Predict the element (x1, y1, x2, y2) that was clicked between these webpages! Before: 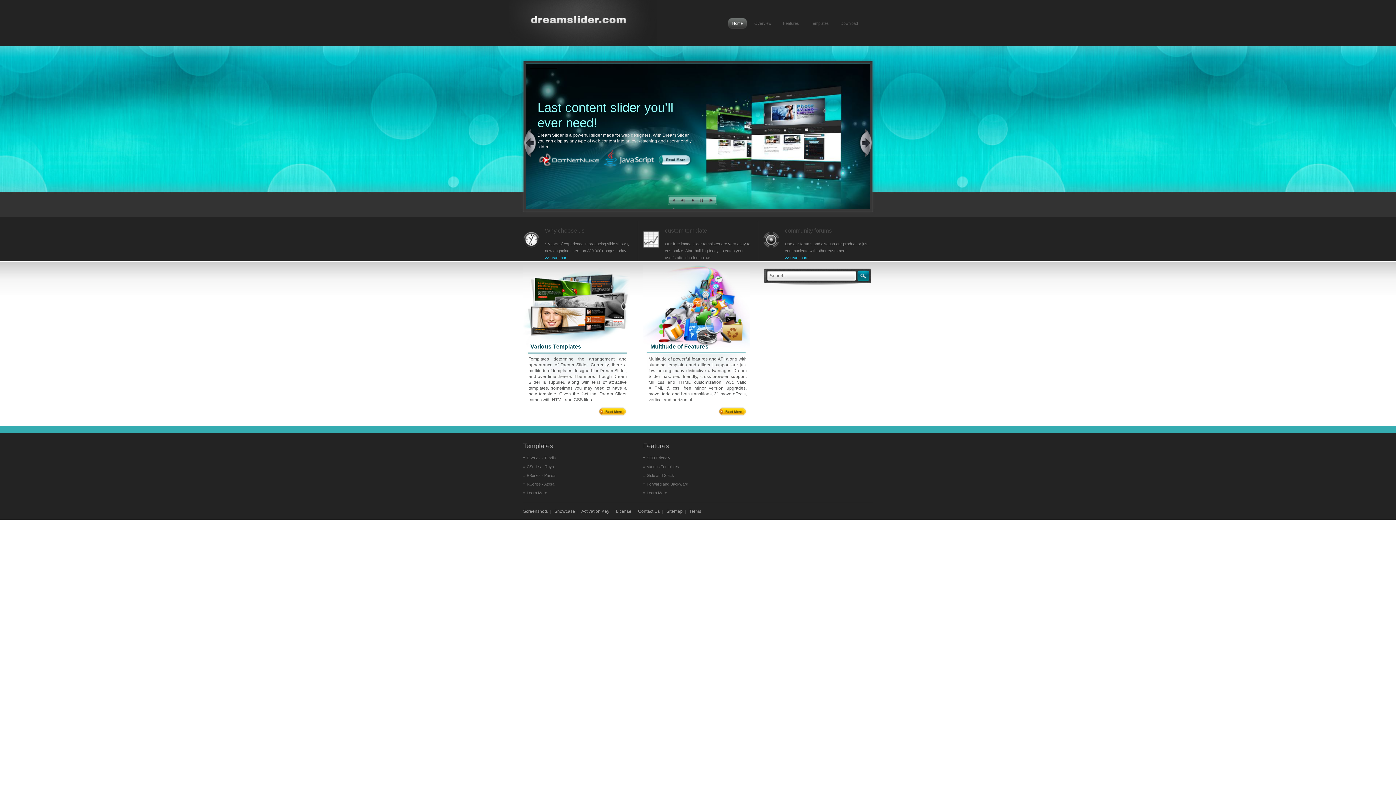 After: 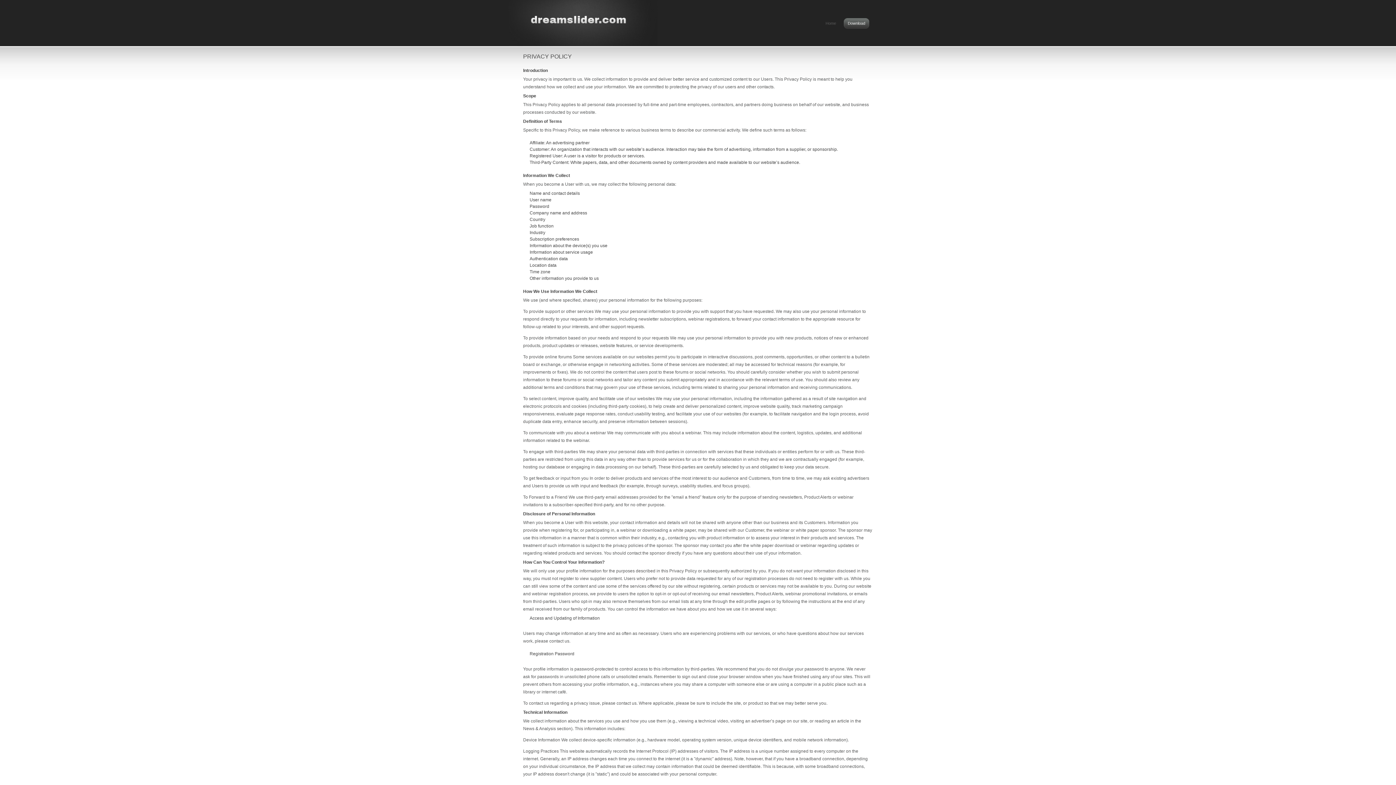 Action: label: Terms bbox: (689, 509, 701, 514)